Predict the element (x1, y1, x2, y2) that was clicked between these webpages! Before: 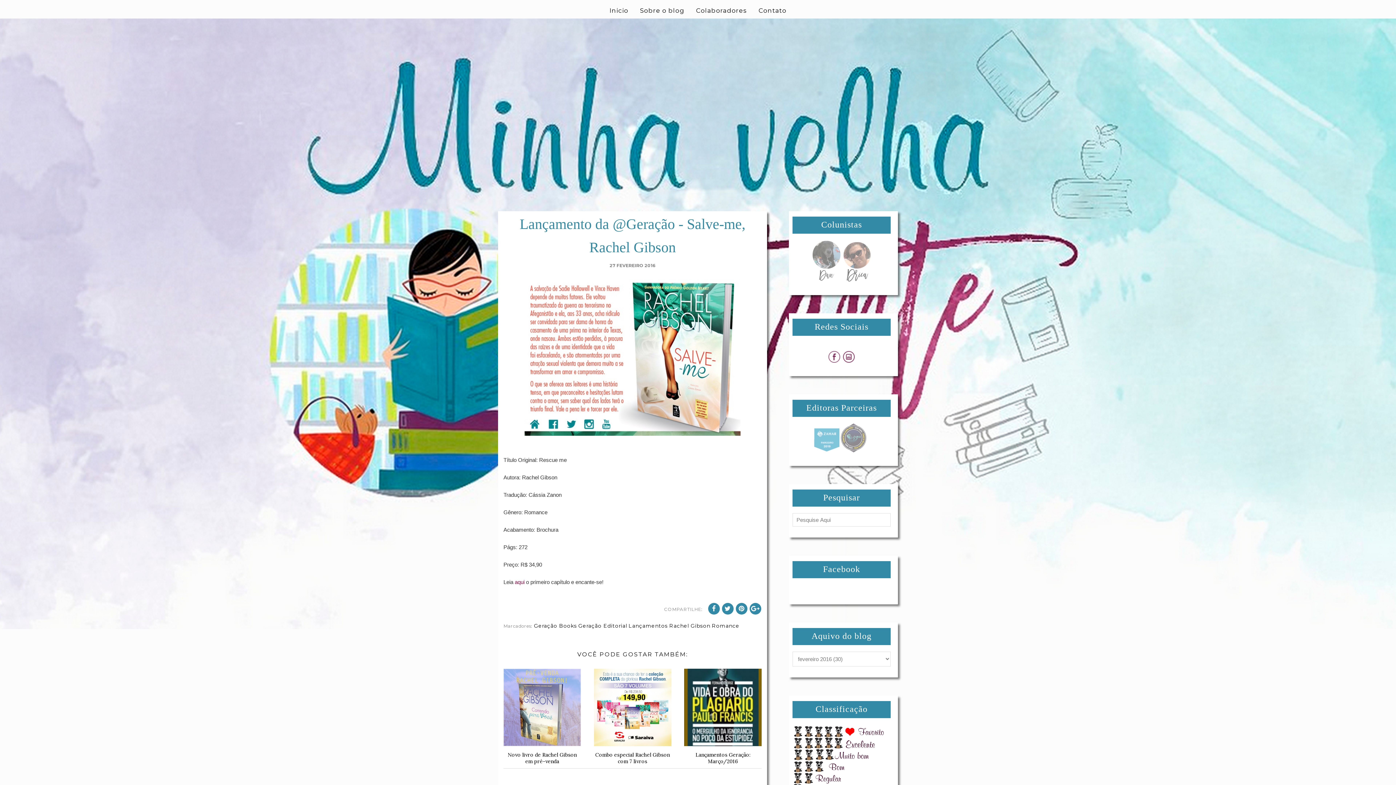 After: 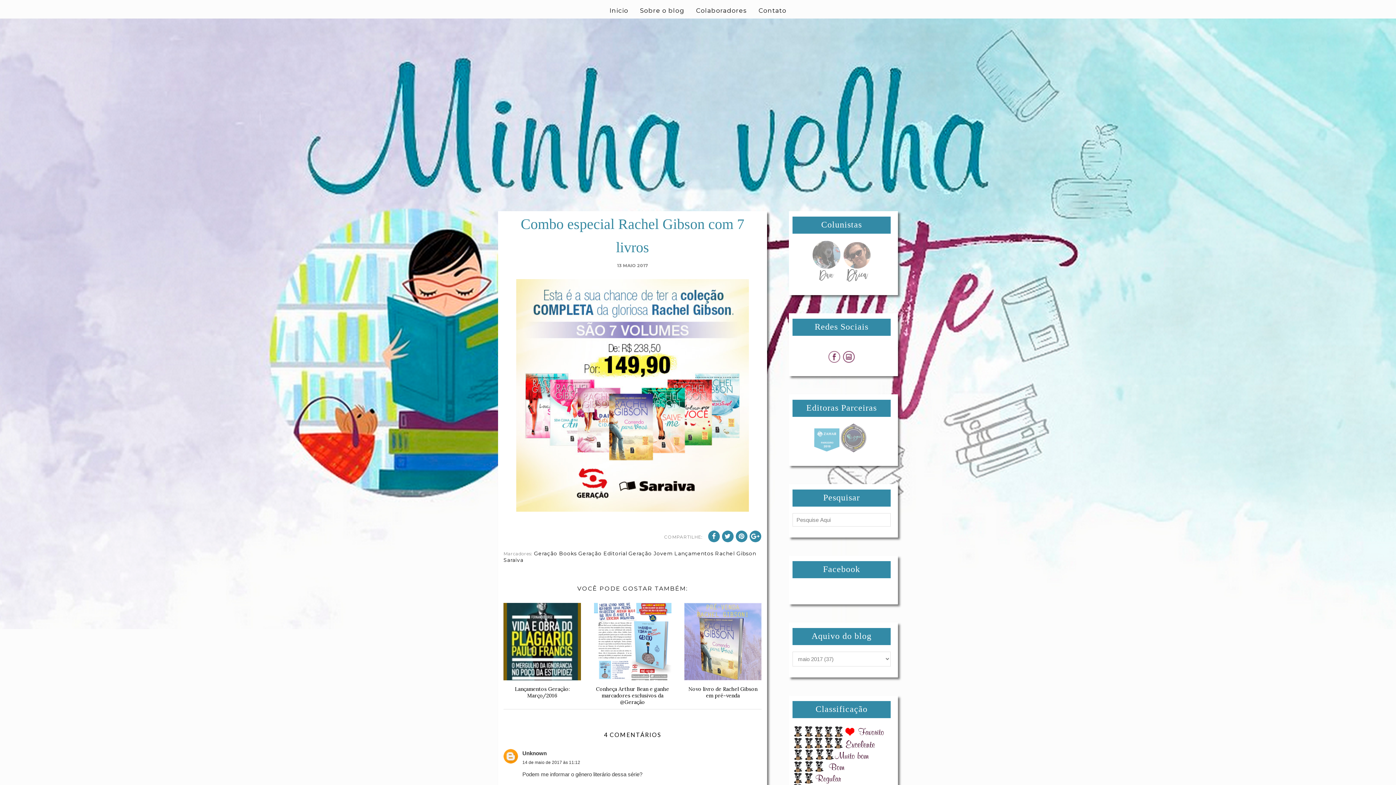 Action: label: Combo especial Rachel Gibson com 7 livros bbox: (594, 669, 671, 765)